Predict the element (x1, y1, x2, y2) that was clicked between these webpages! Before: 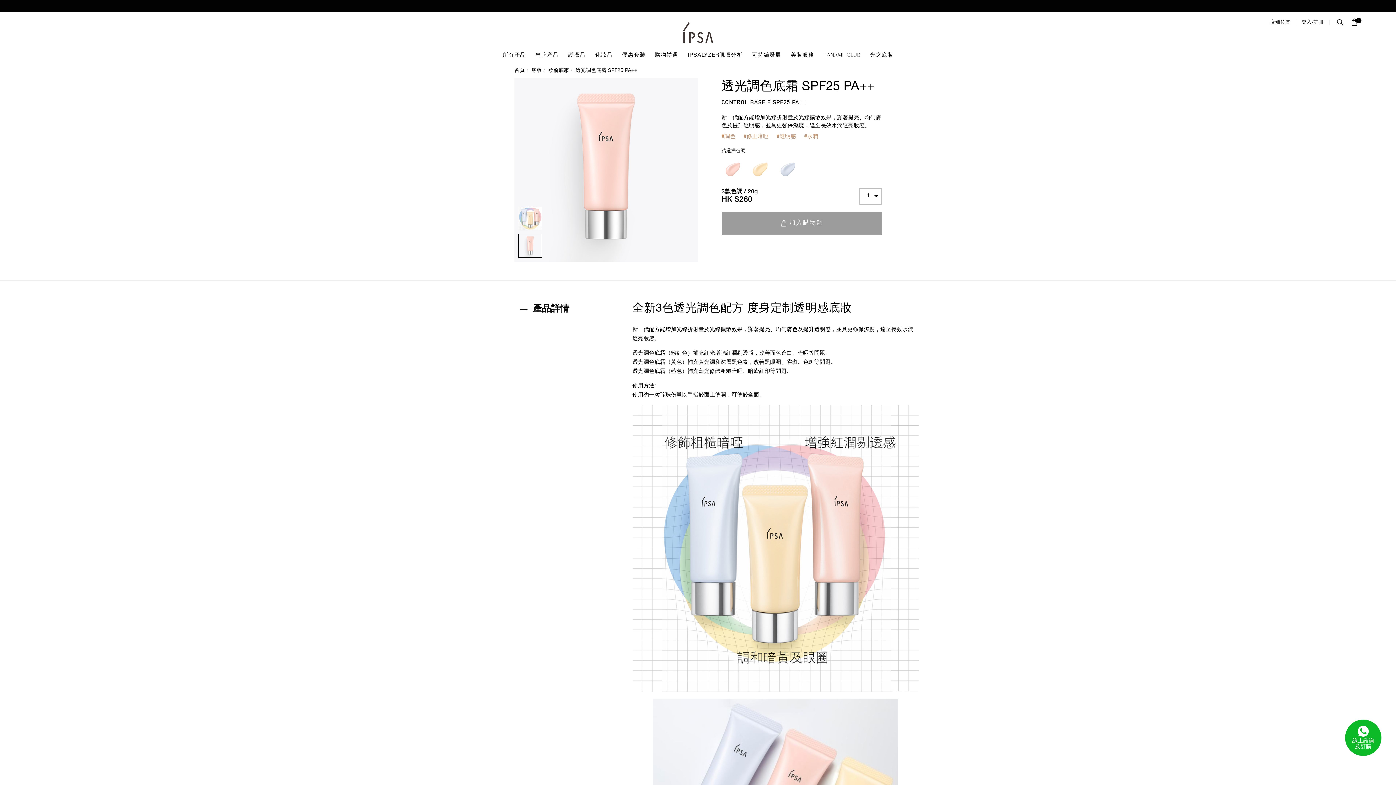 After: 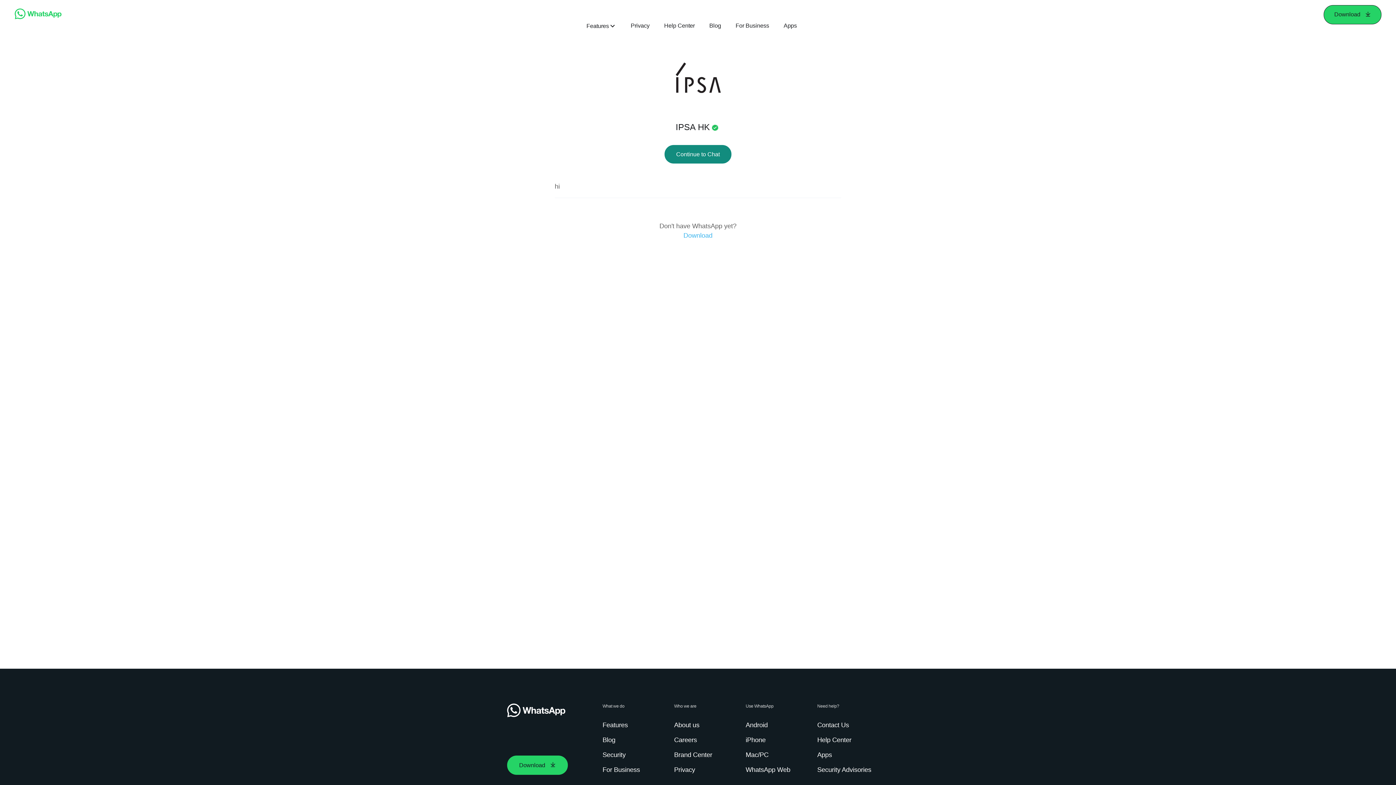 Action: bbox: (1345, 720, 1381, 756) label: 線上諮詢
及訂購